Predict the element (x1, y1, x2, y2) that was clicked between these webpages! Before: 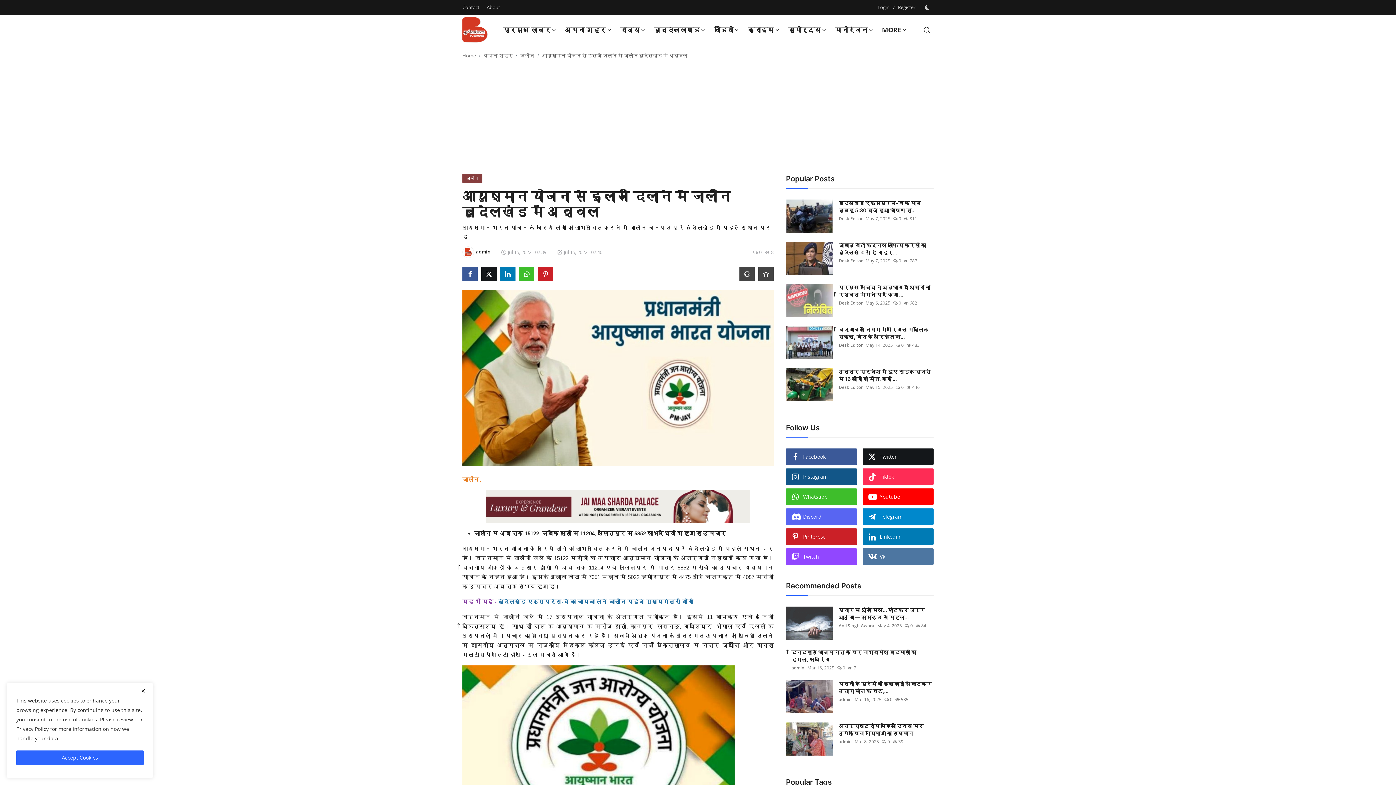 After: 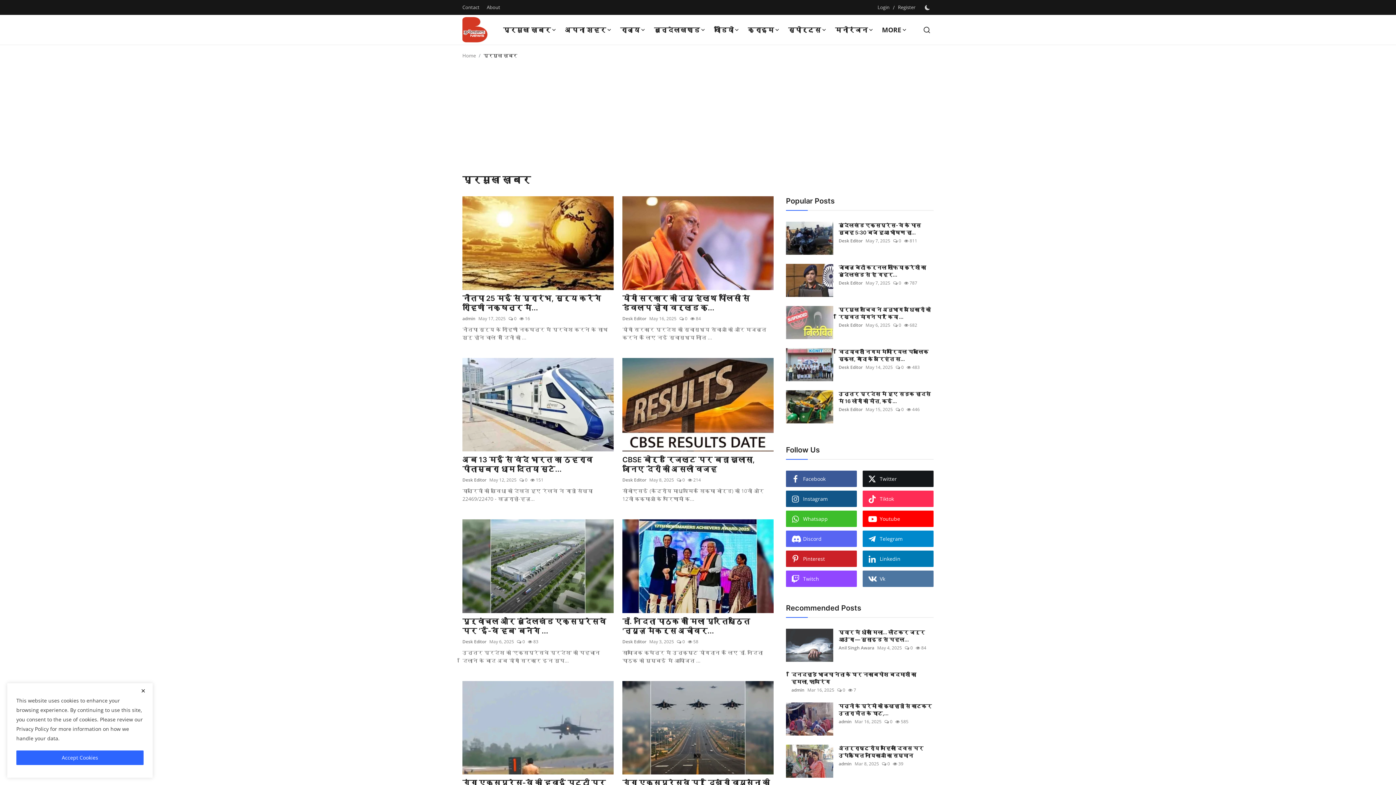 Action: bbox: (498, 14, 560, 44) label: प्रमुख ख़बर